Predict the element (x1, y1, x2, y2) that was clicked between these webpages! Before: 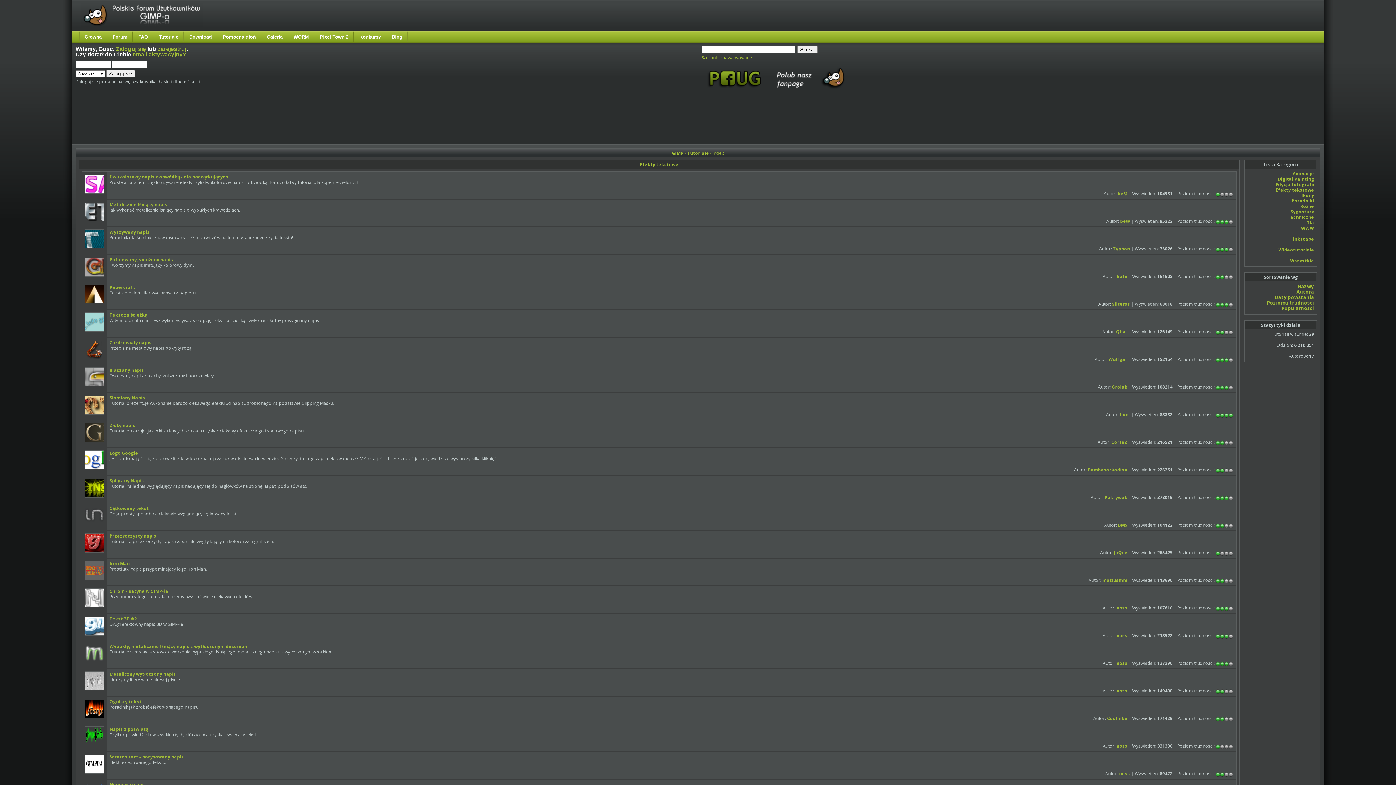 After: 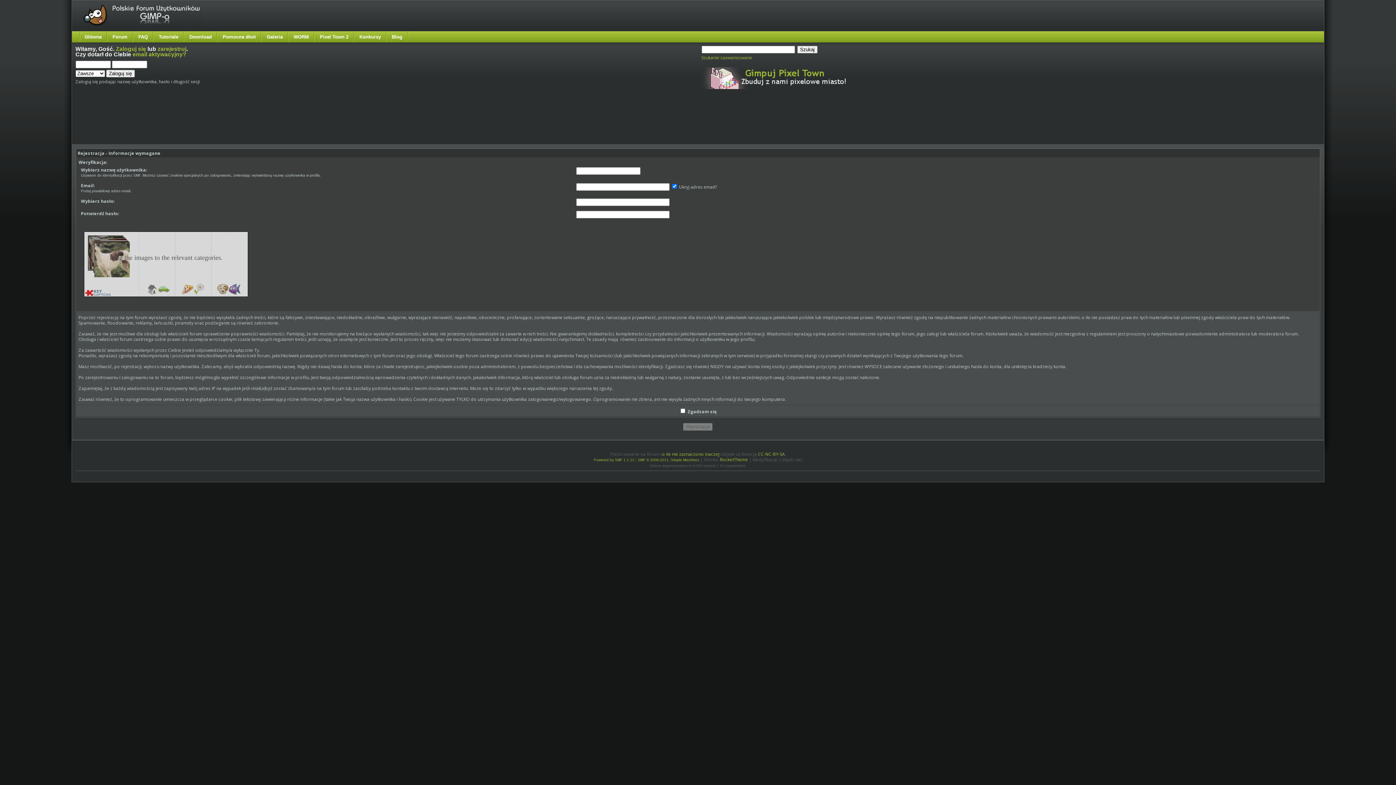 Action: bbox: (157, 45, 186, 52) label: zarejestruj